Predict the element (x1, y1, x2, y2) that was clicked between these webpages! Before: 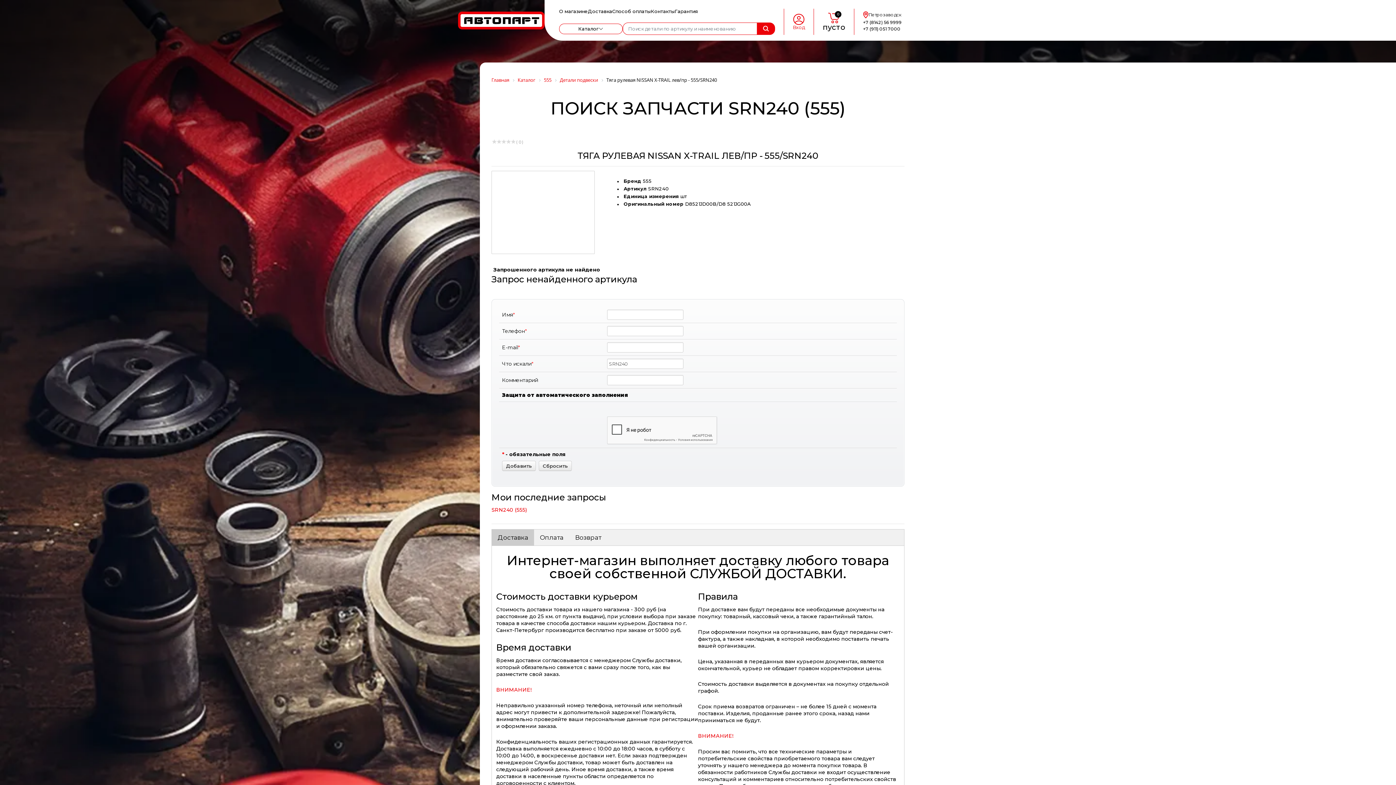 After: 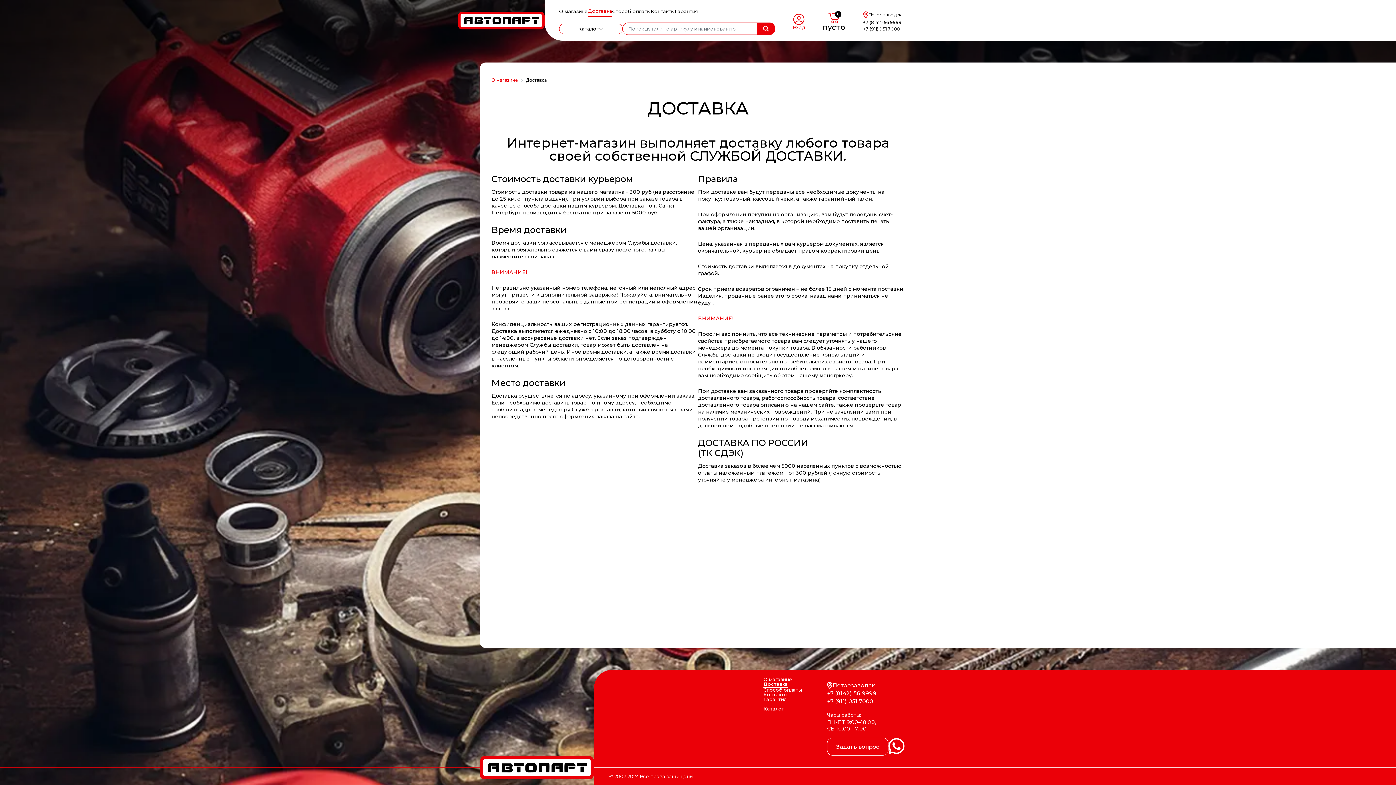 Action: bbox: (588, 8, 612, 14) label: Доставка